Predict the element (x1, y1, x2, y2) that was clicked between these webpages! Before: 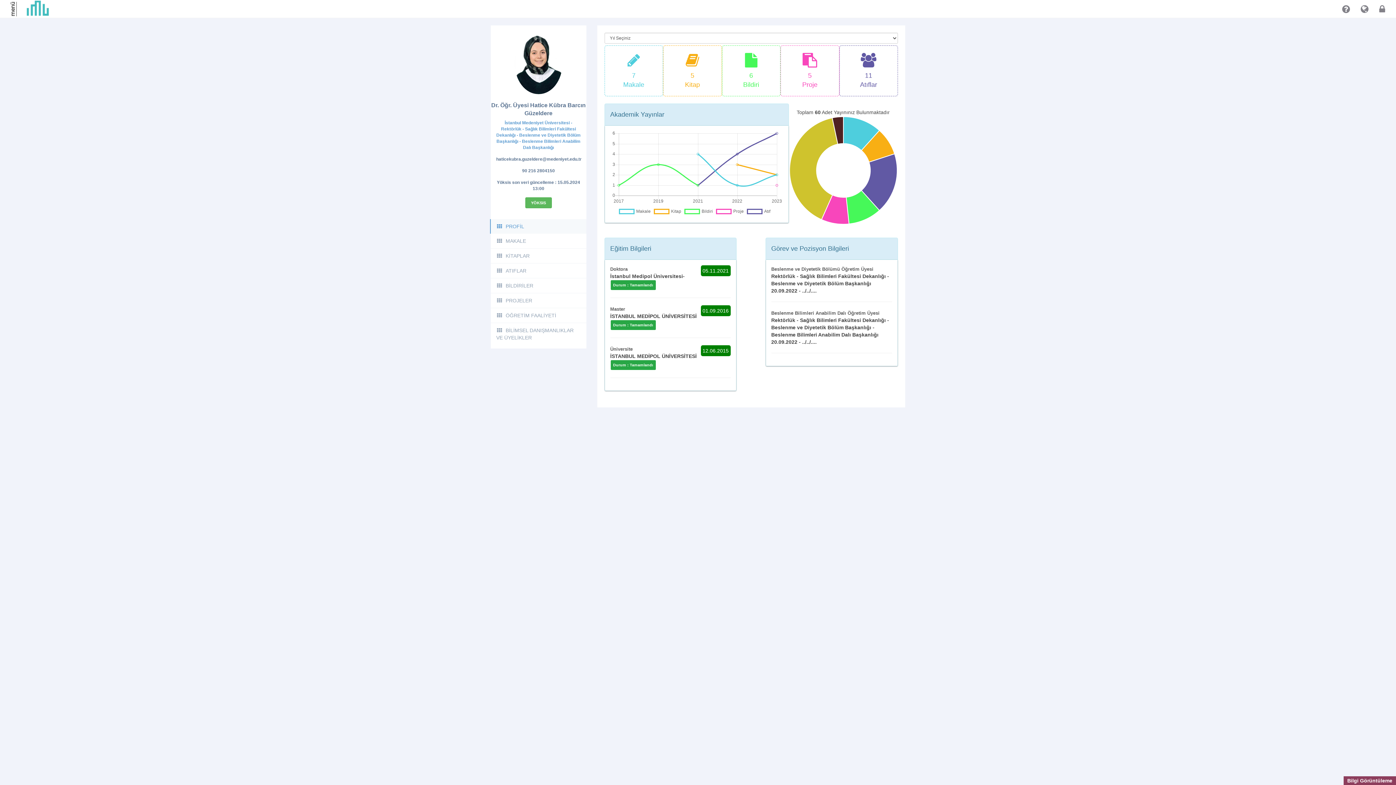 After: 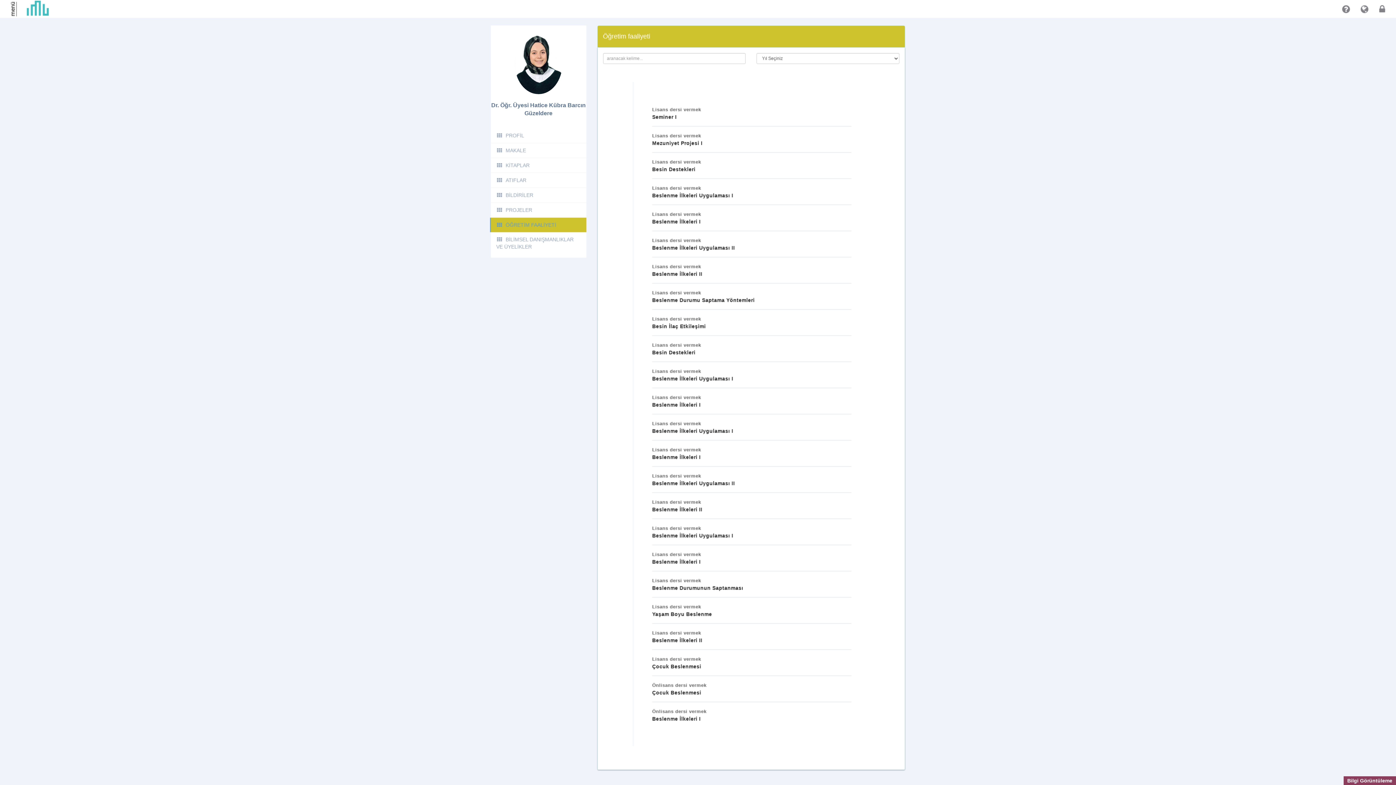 Action: bbox: (490, 308, 586, 322) label: ÖĞRETİM FAALİYETİ